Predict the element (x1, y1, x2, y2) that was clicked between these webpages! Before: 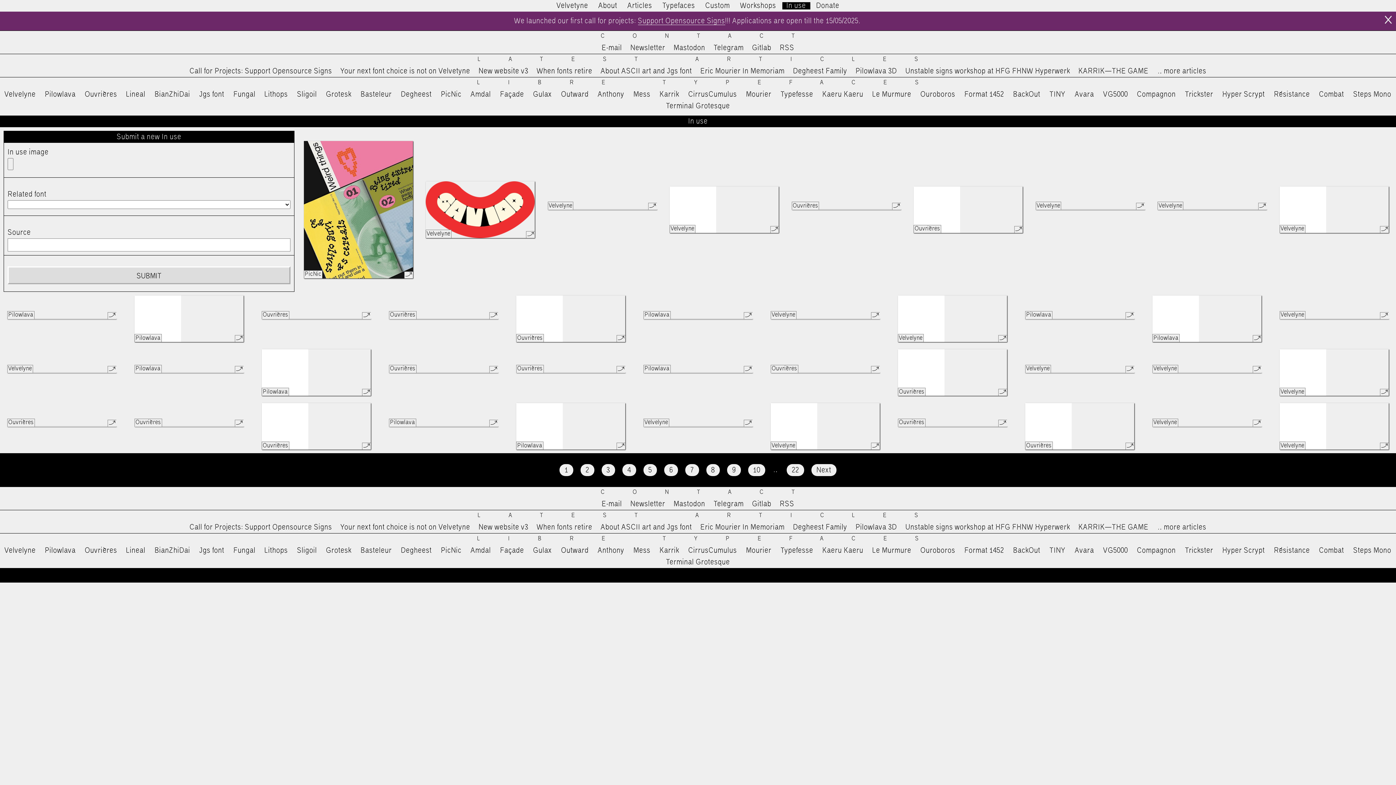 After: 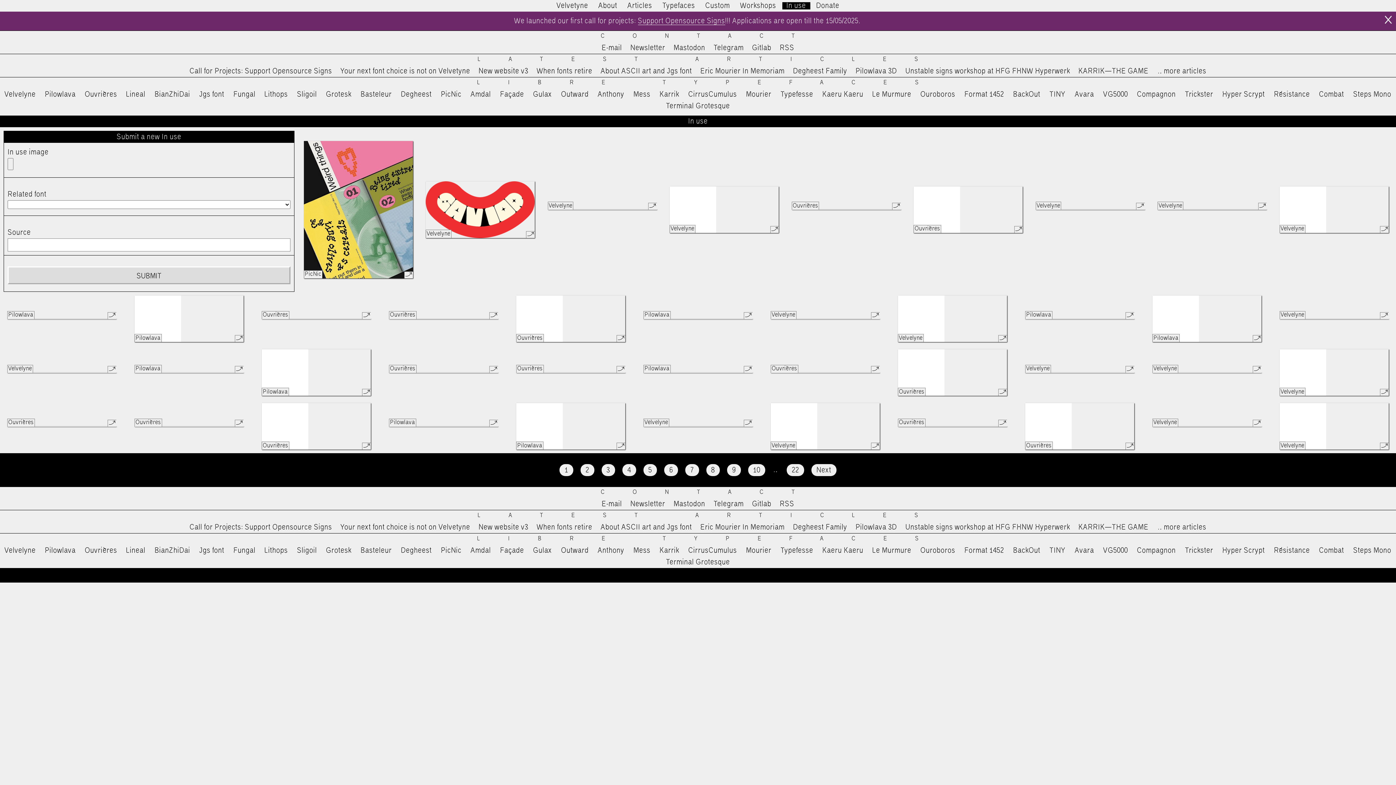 Action: label: ↗ bbox: (107, 419, 116, 426)